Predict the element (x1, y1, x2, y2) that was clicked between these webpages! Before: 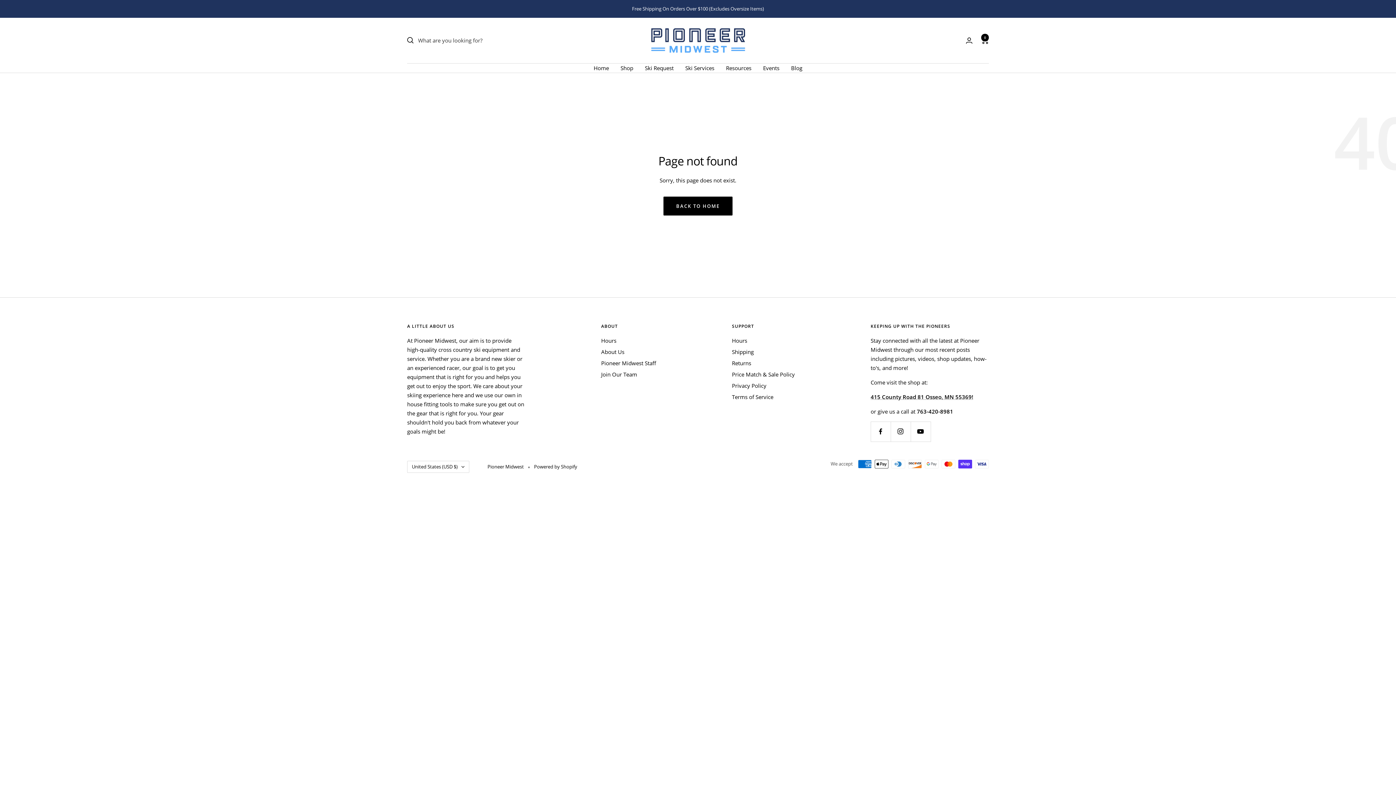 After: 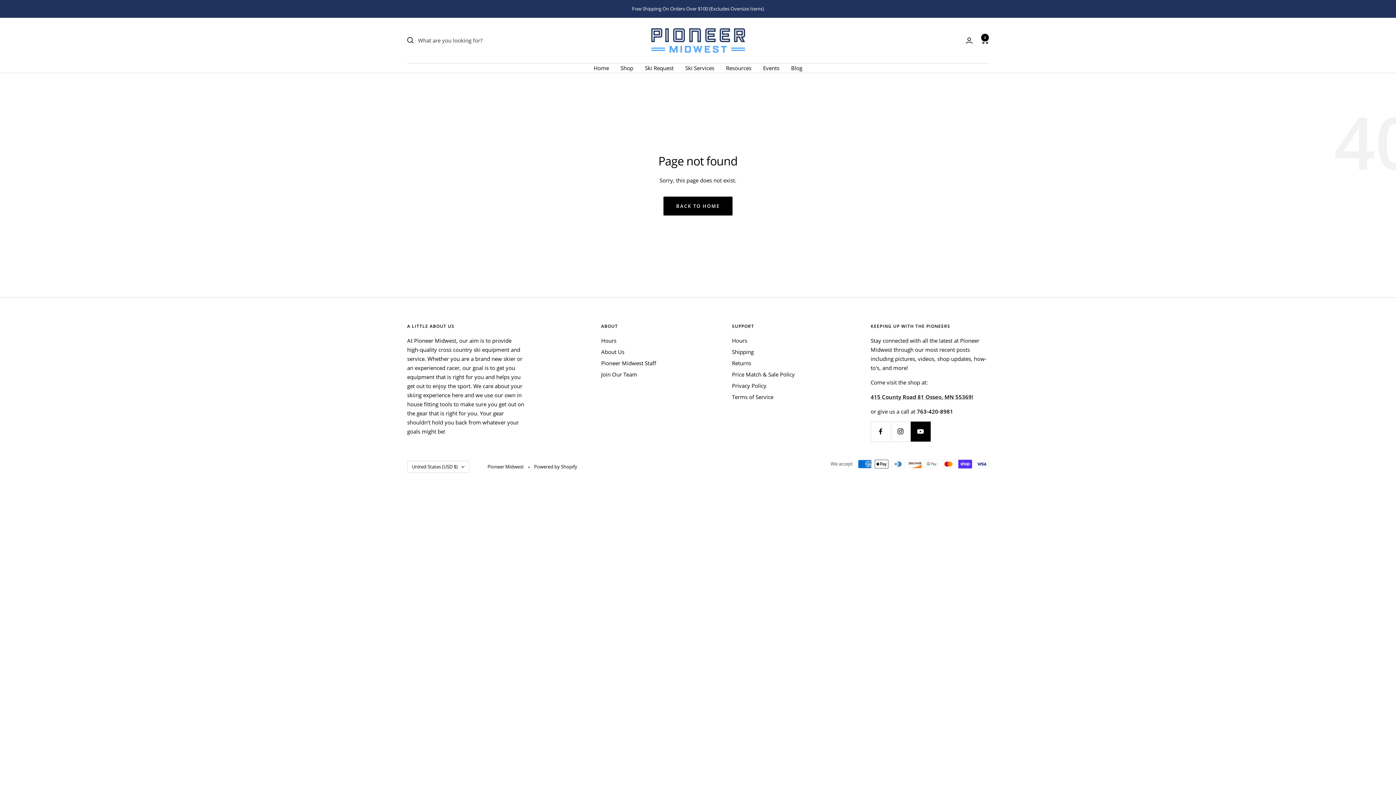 Action: bbox: (910, 421, 930, 441) label: Follow us on YouTube